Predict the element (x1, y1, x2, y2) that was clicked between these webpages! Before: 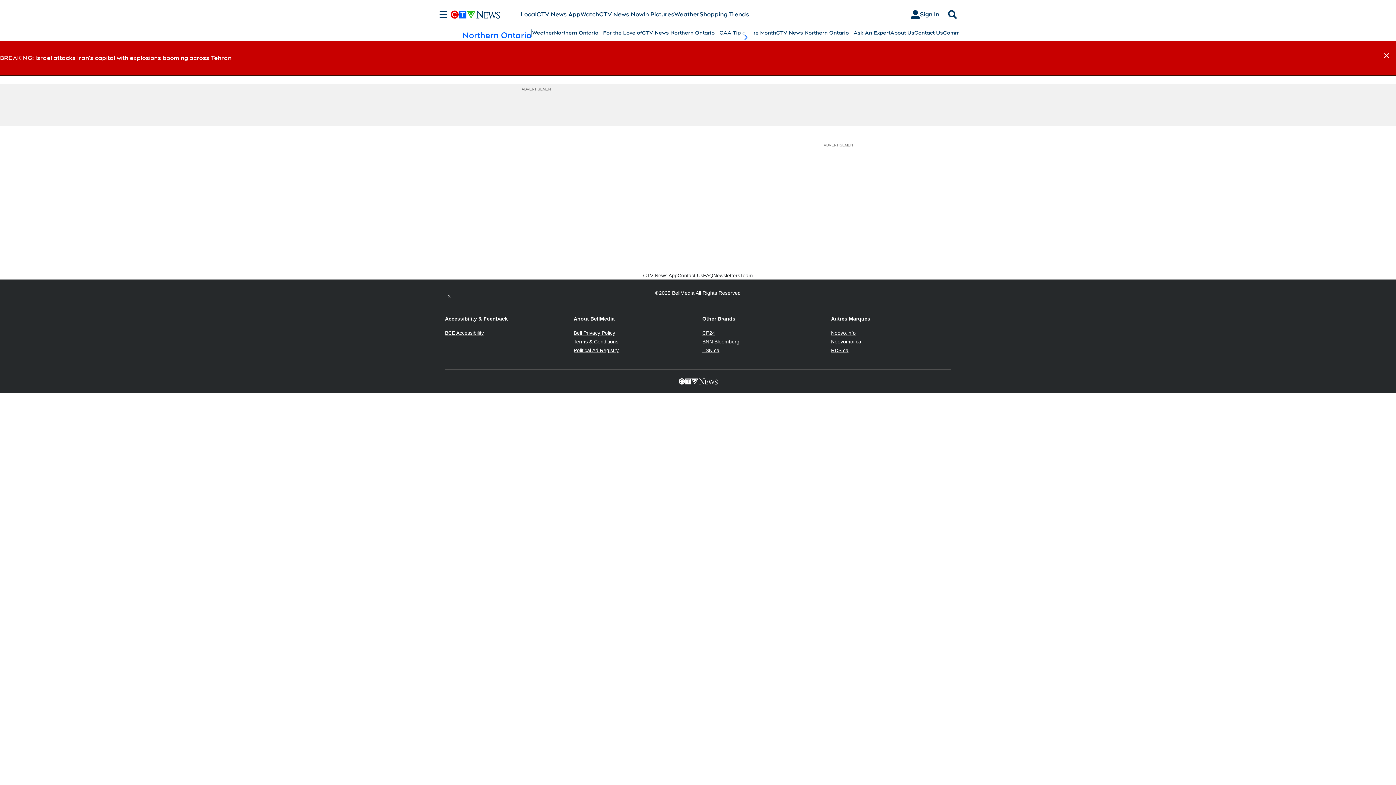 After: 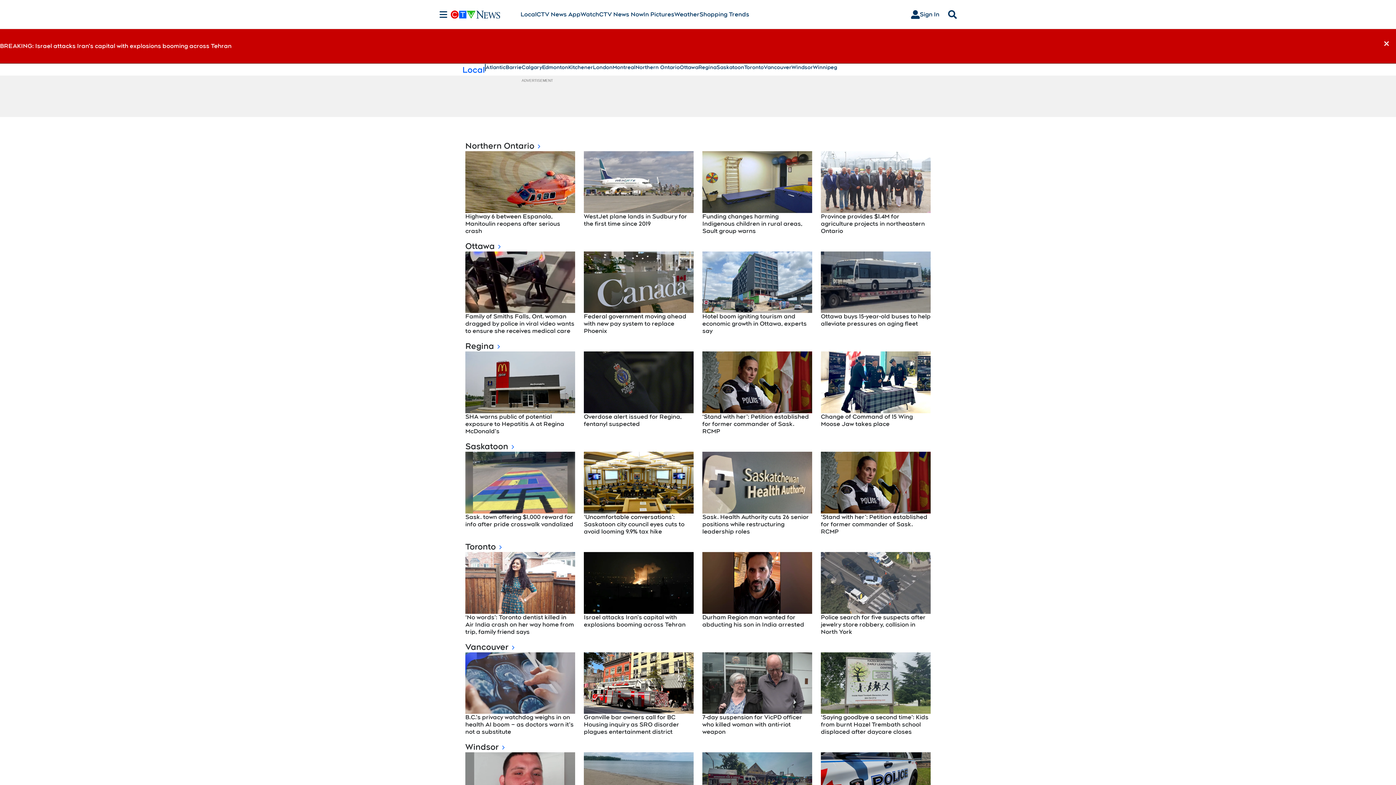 Action: label: Local bbox: (520, 10, 536, 18)